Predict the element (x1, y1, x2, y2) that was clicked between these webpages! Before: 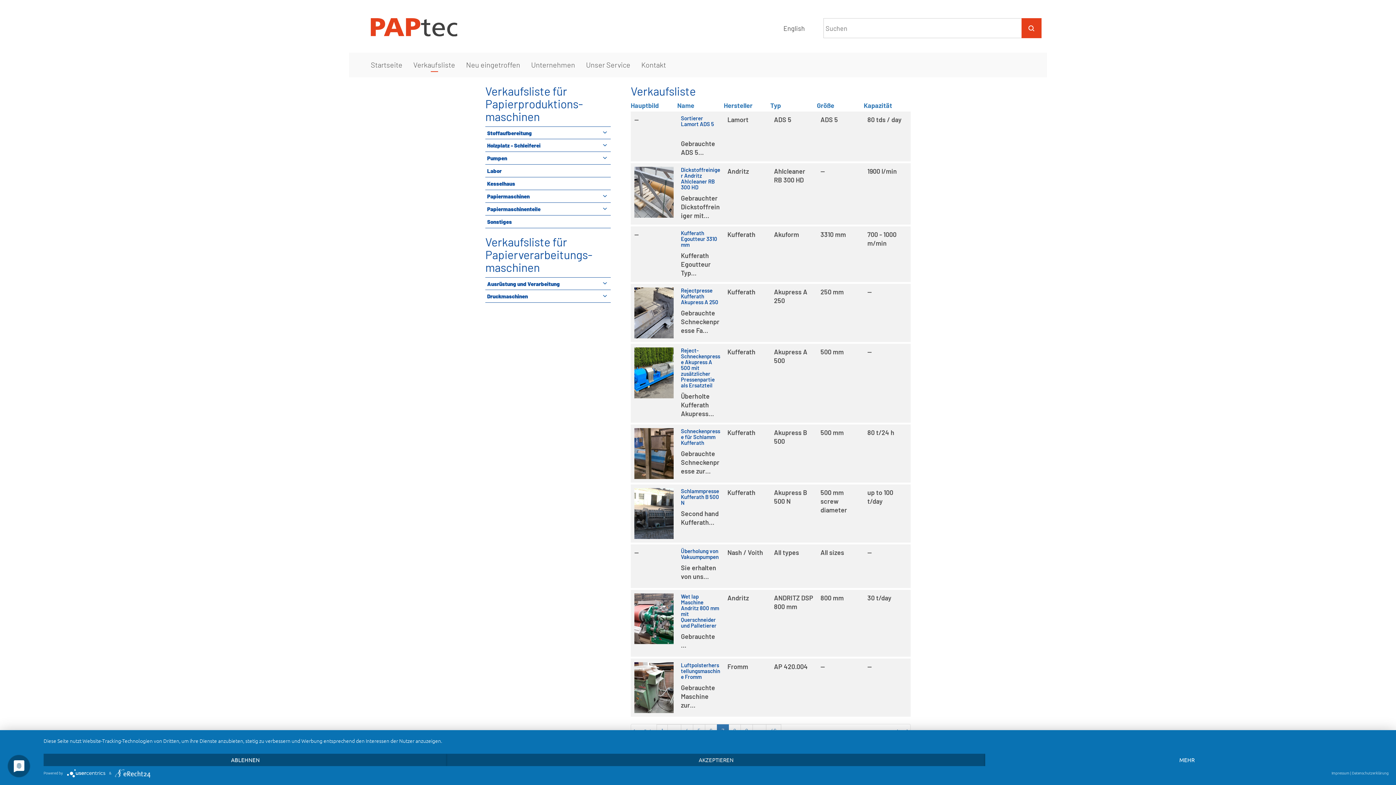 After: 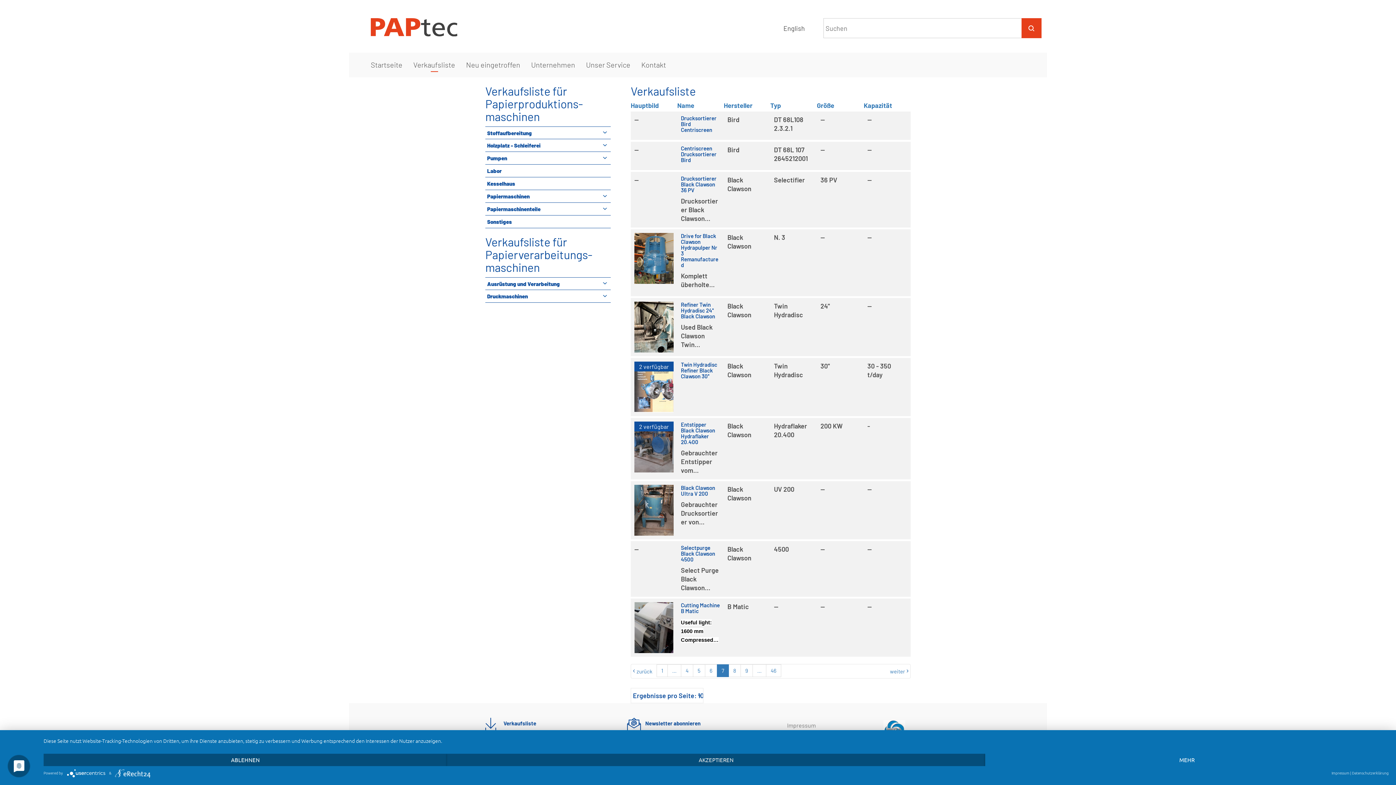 Action: bbox: (724, 101, 752, 109) label: Hersteller